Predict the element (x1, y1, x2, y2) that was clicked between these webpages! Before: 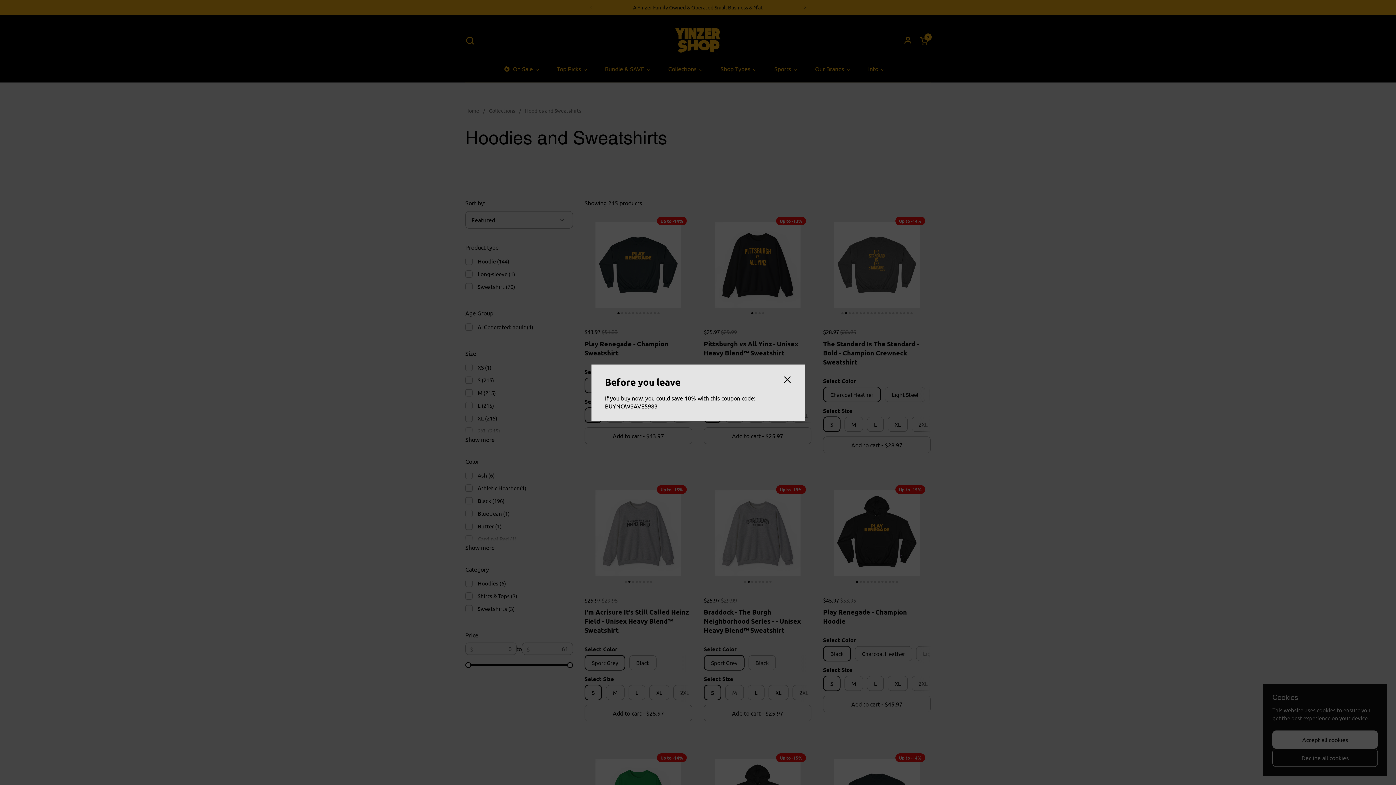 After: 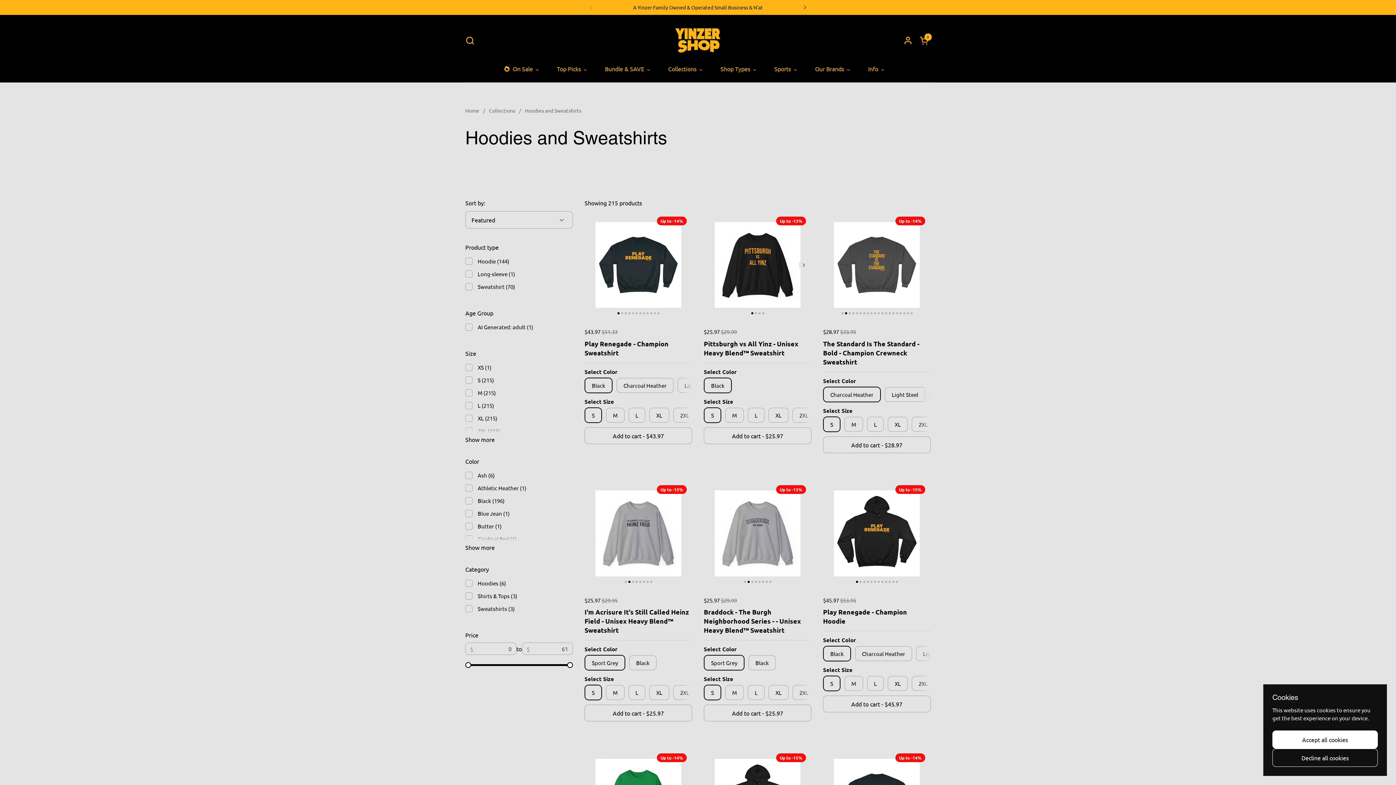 Action: bbox: (779, 371, 795, 387)